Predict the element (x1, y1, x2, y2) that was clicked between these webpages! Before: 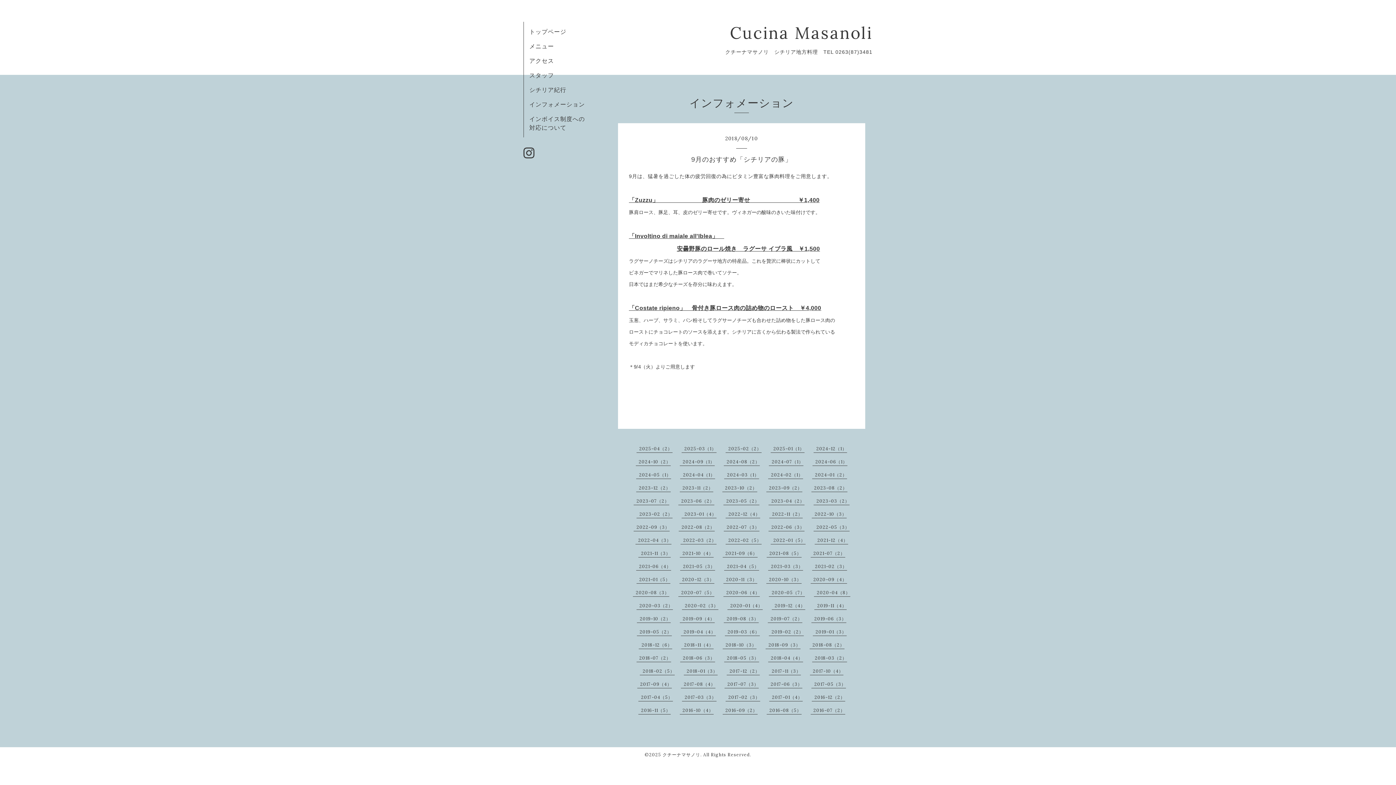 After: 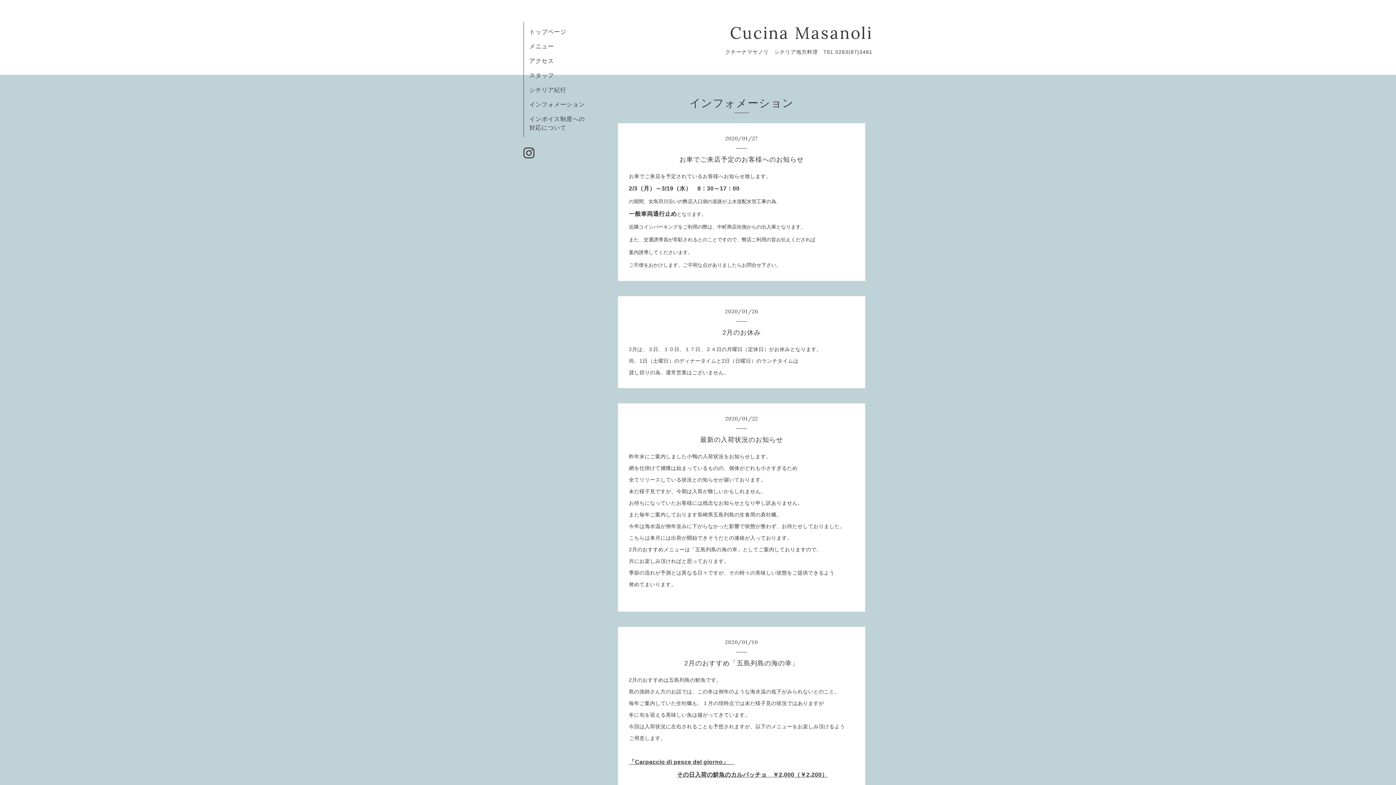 Action: bbox: (730, 603, 762, 608) label: 2020-01（4）